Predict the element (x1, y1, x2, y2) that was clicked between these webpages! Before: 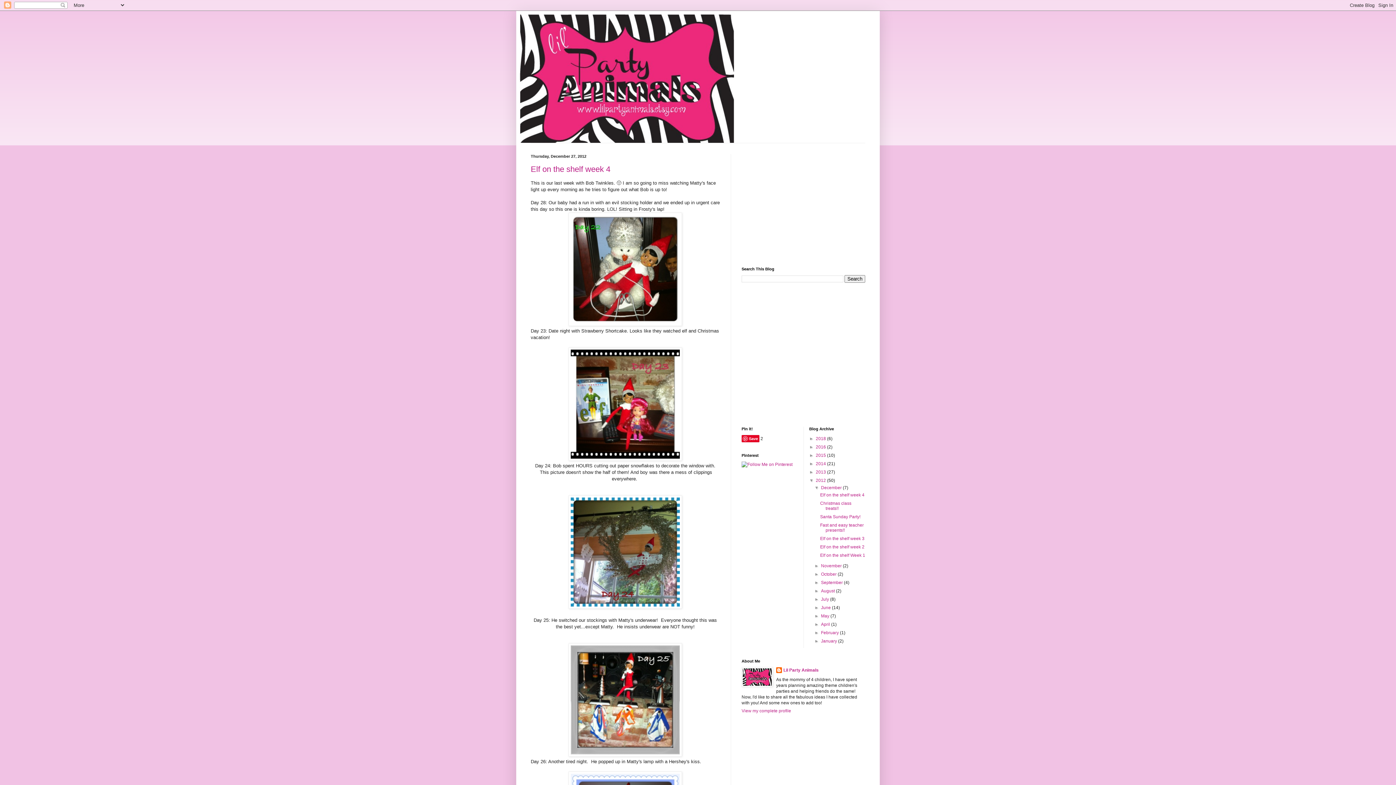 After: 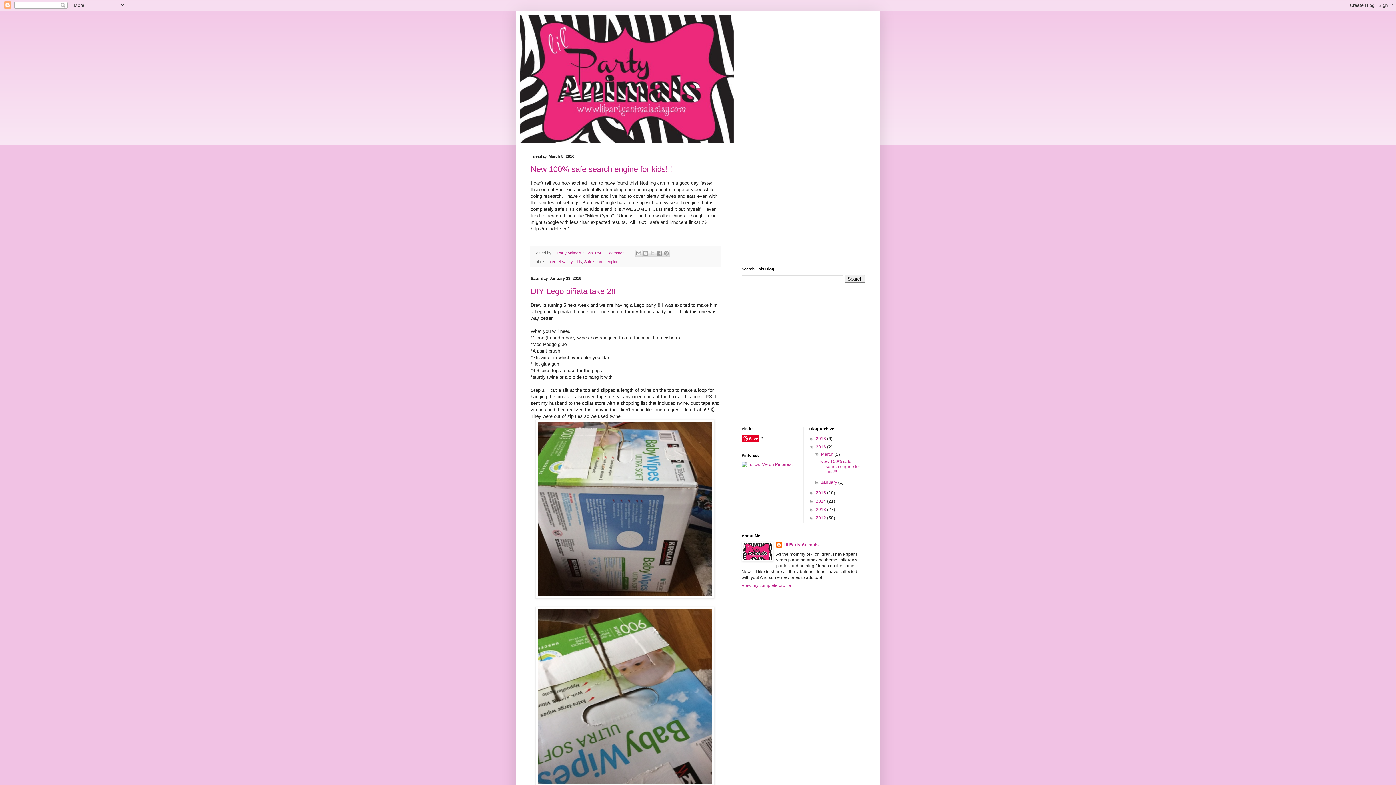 Action: label: 2016  bbox: (816, 444, 827, 449)